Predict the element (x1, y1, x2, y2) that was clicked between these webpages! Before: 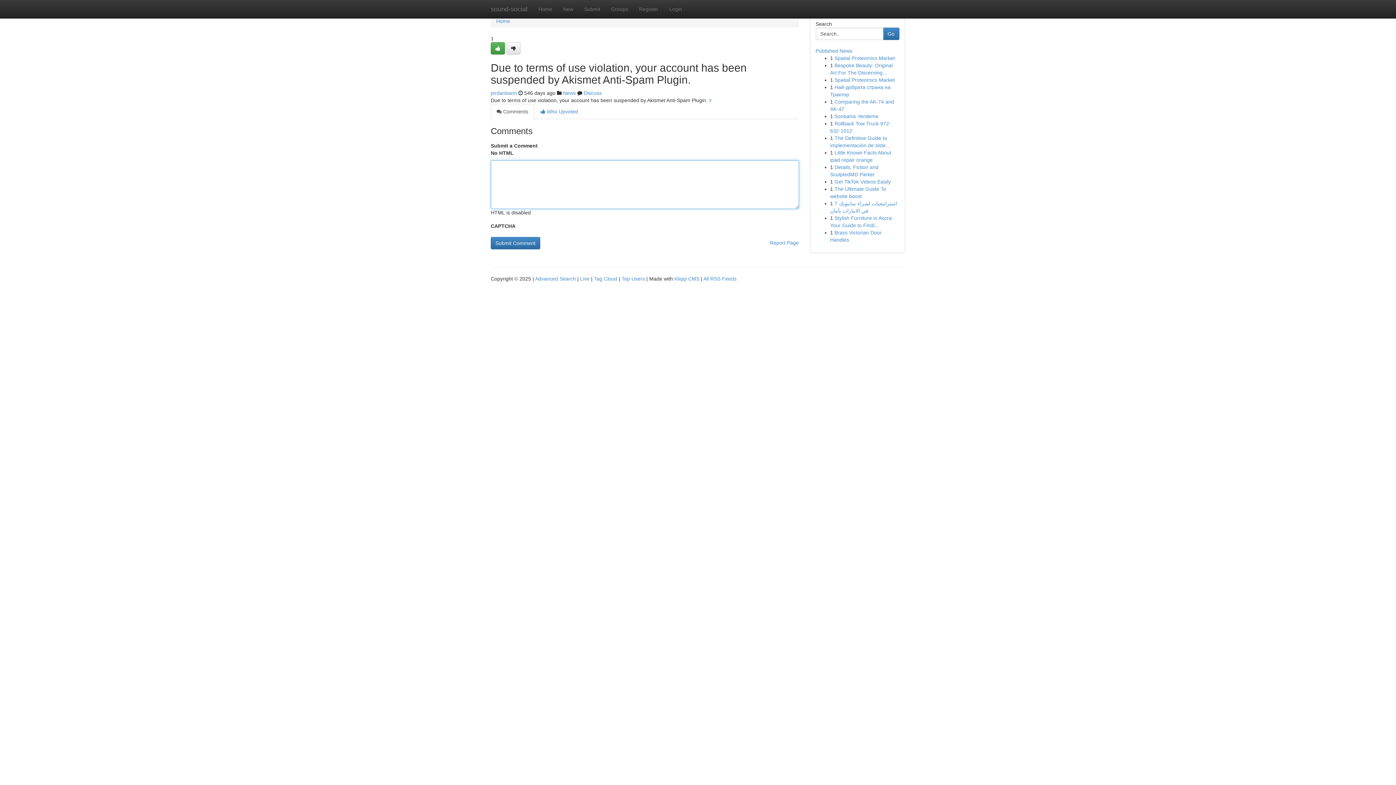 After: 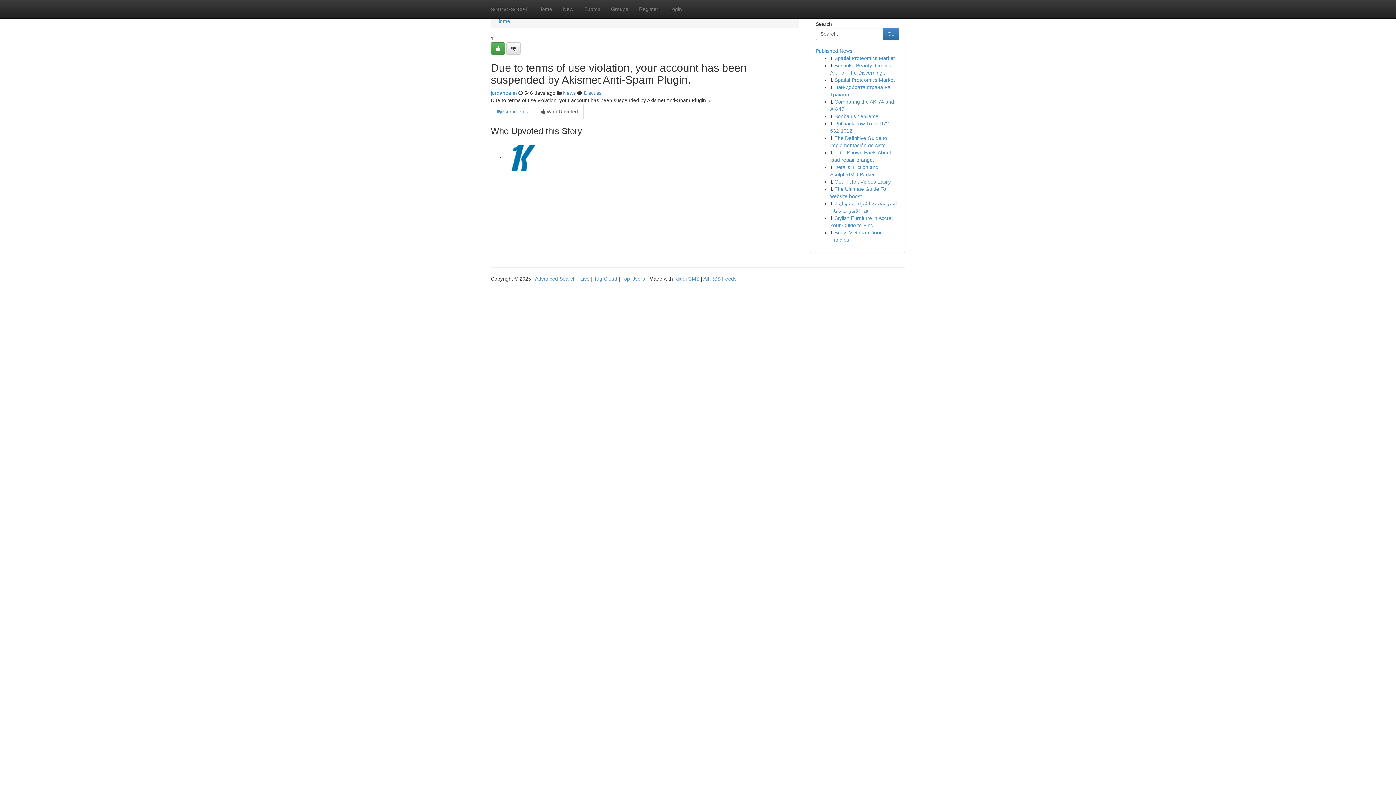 Action: bbox: (534, 104, 584, 119) label:  Who Upvoted